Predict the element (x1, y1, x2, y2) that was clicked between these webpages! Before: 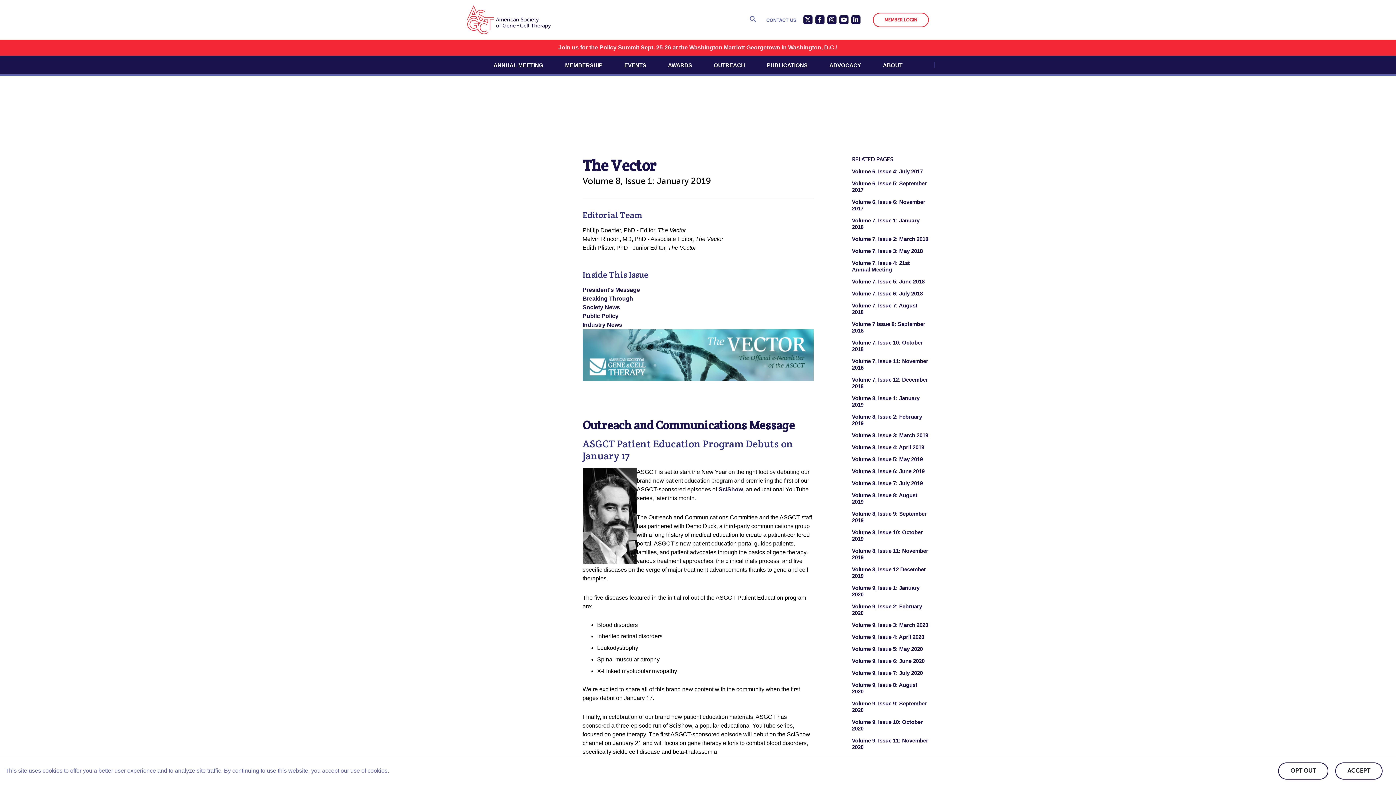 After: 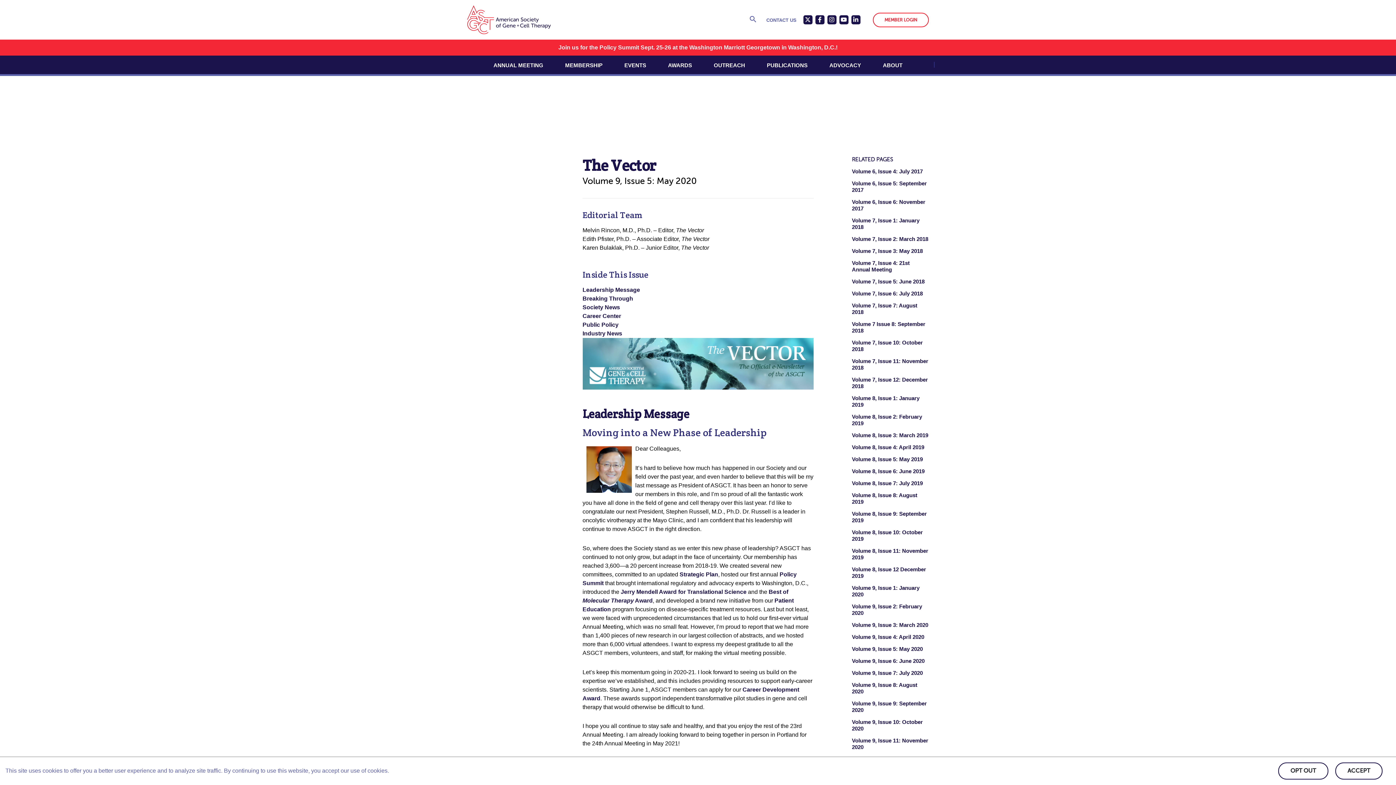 Action: bbox: (852, 646, 923, 652) label: Volume 9, Issue 5: May 2020